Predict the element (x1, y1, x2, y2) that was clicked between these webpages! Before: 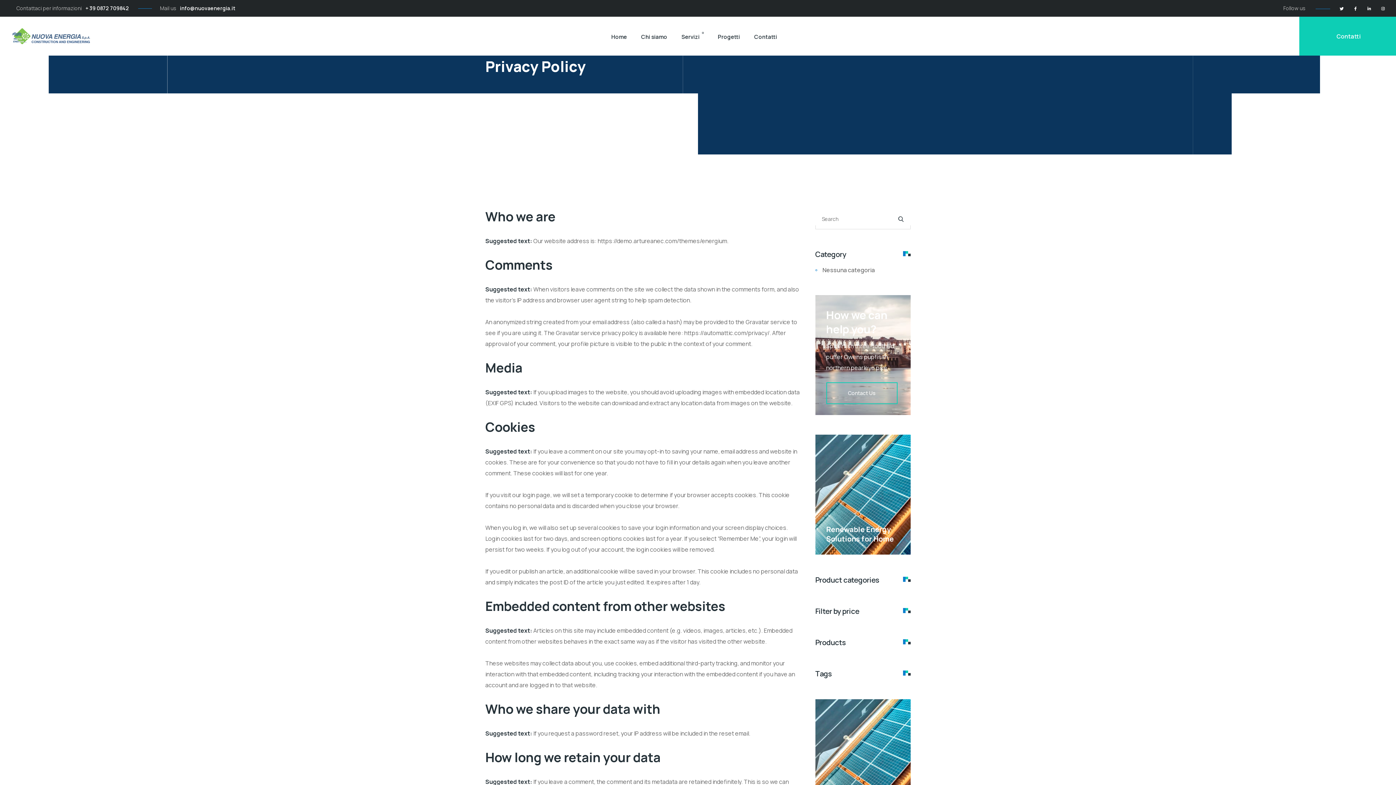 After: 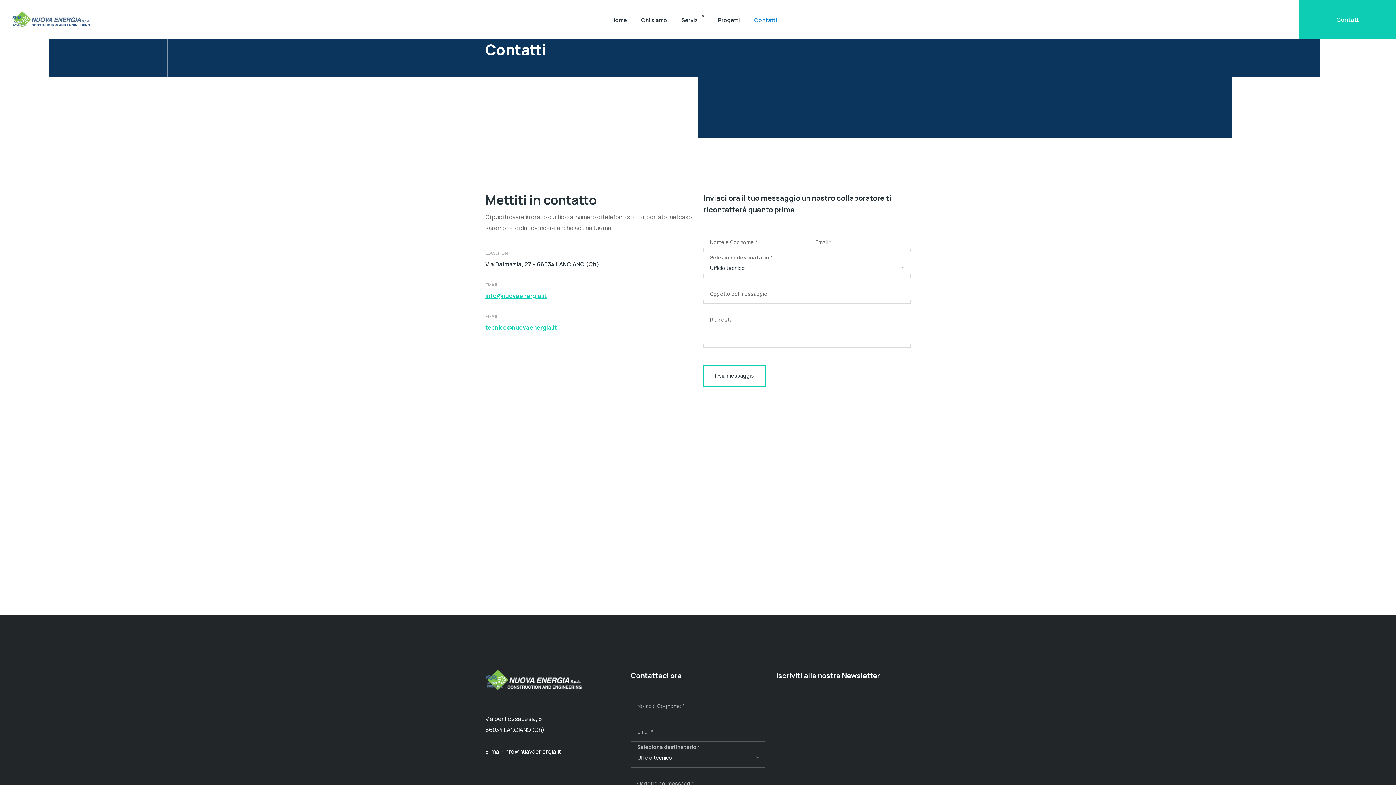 Action: label: Contatti bbox: (754, 29, 777, 44)